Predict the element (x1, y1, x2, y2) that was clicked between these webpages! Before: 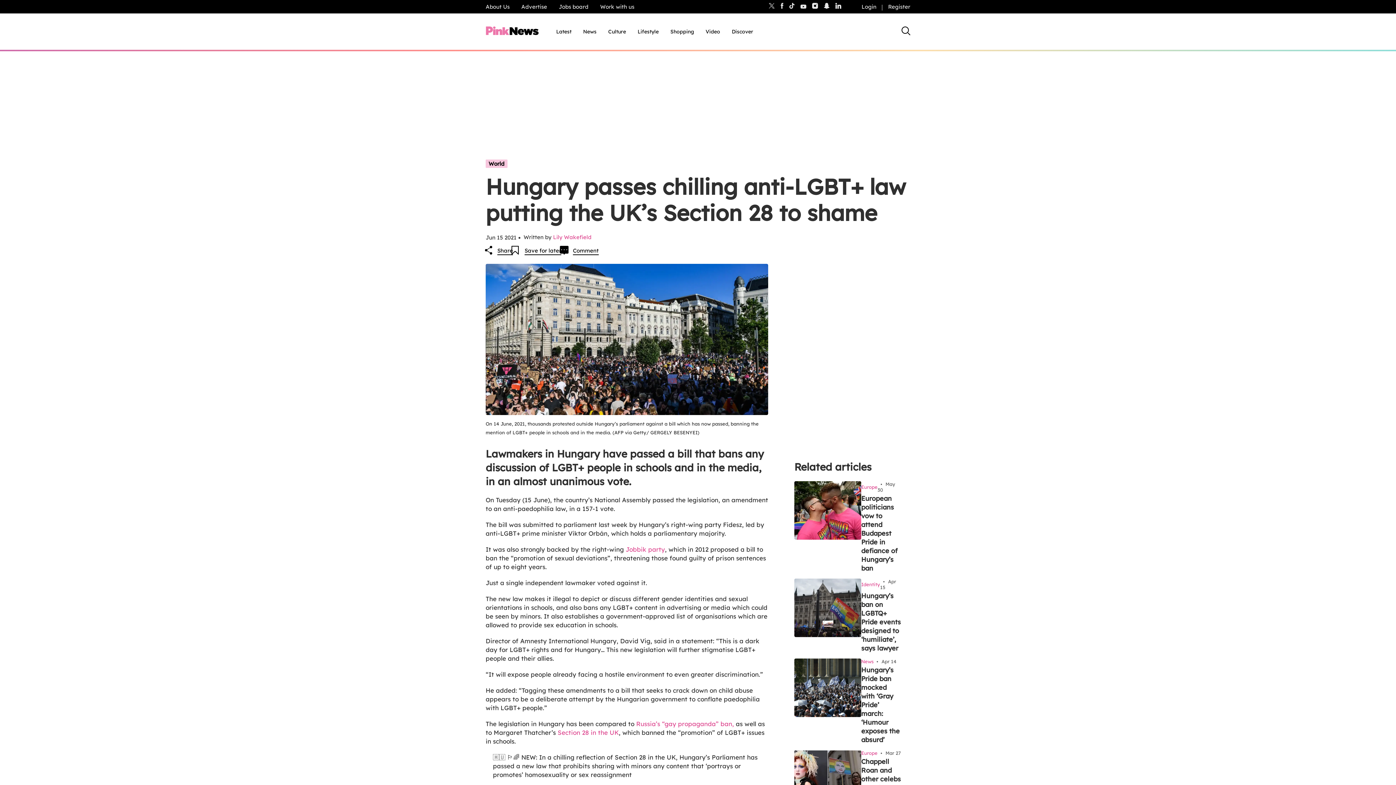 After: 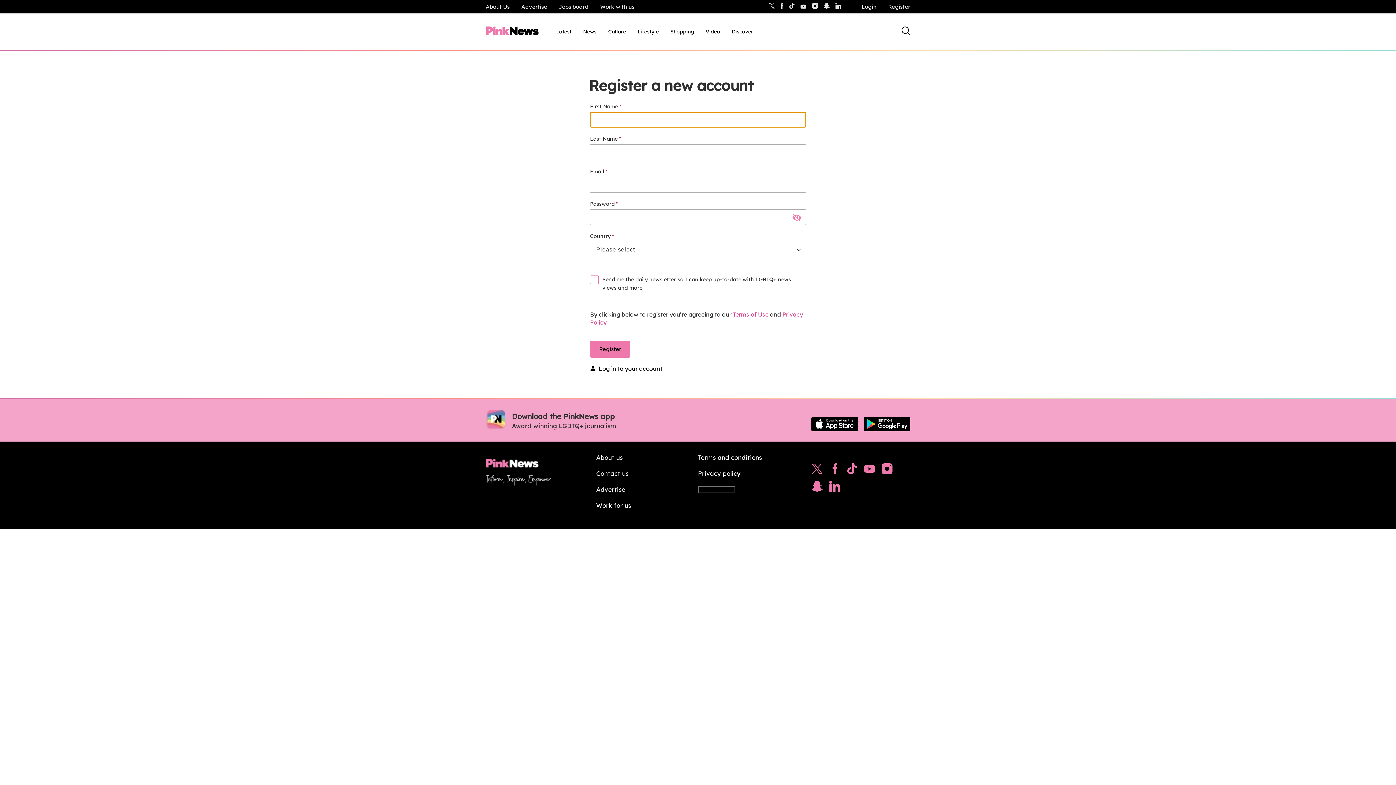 Action: label: Register bbox: (882, 1, 916, 11)